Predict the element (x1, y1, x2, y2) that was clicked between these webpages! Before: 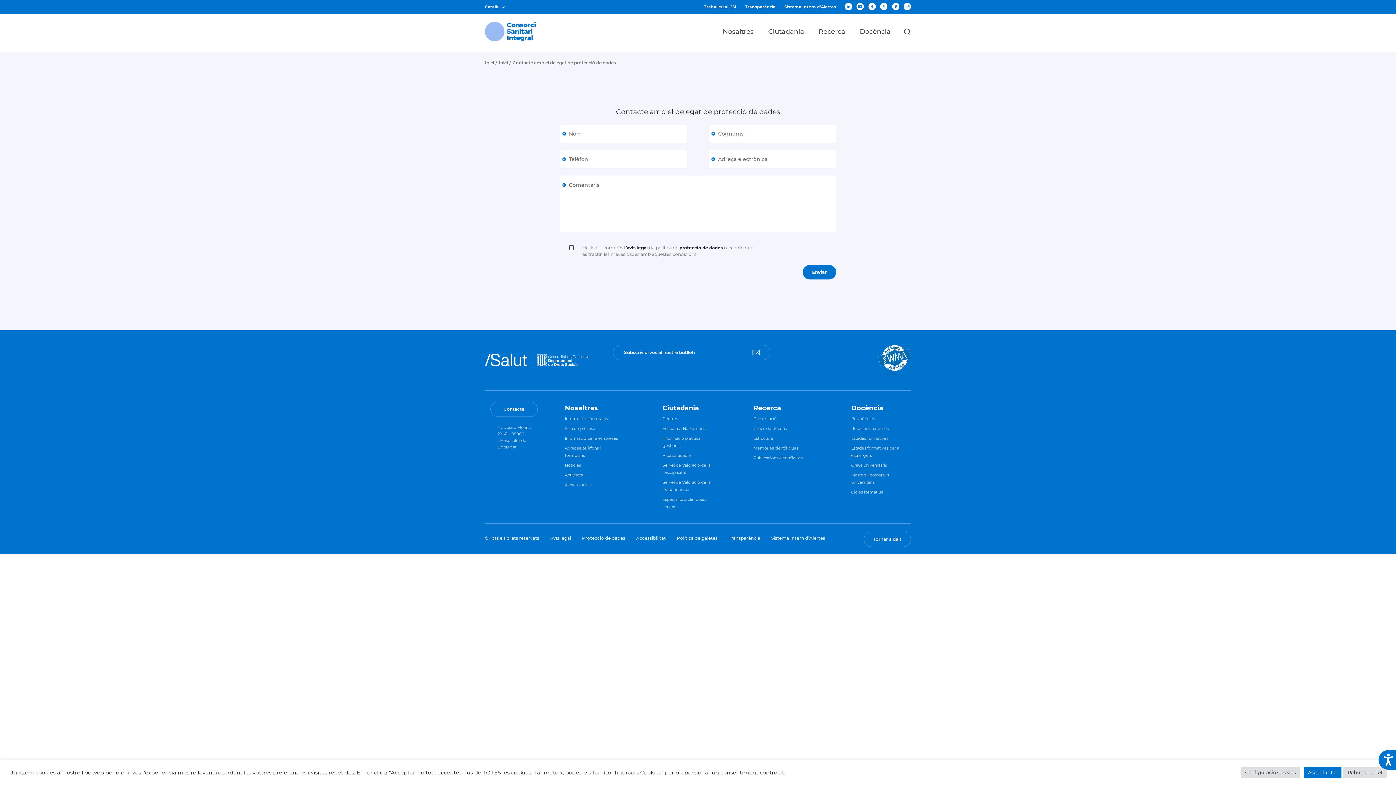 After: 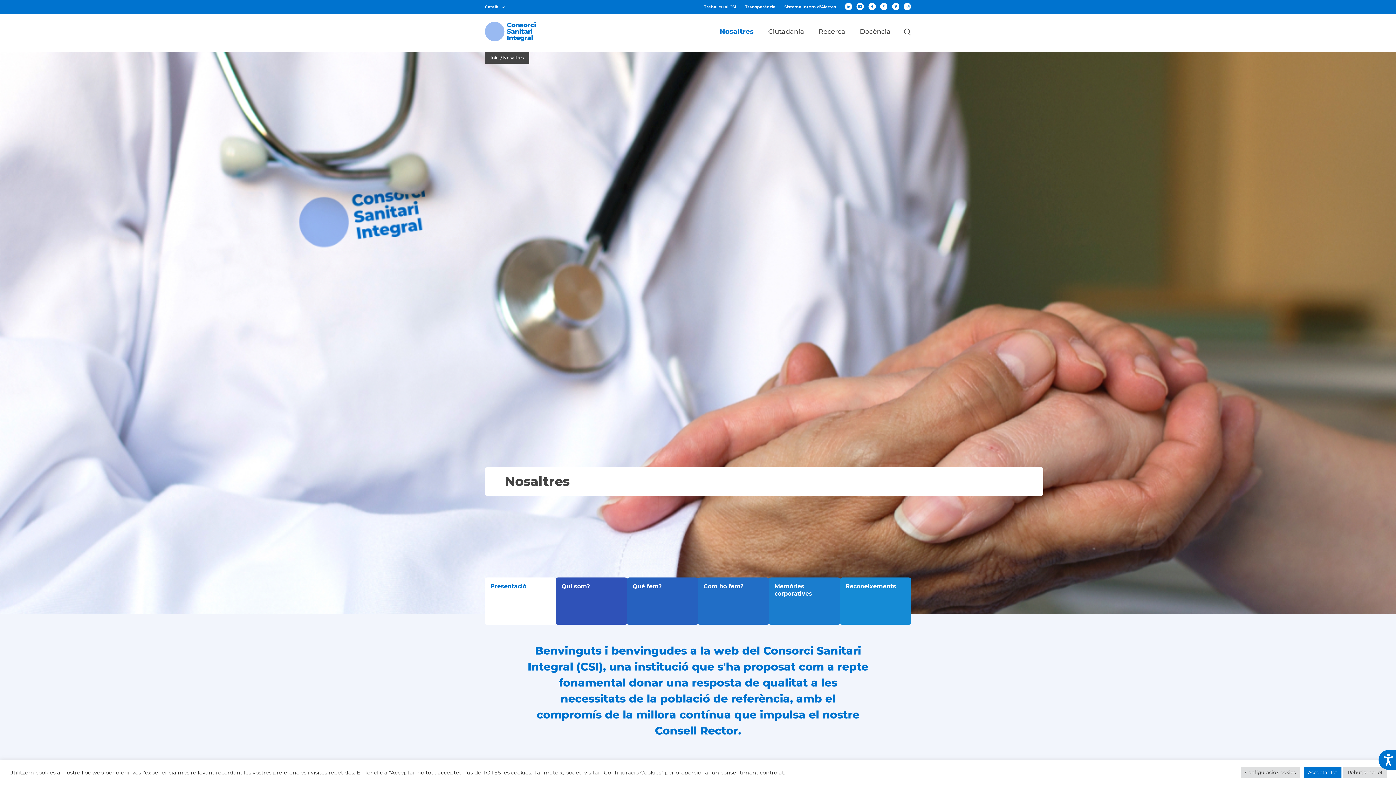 Action: label: Nosaltres bbox: (722, 27, 753, 52)